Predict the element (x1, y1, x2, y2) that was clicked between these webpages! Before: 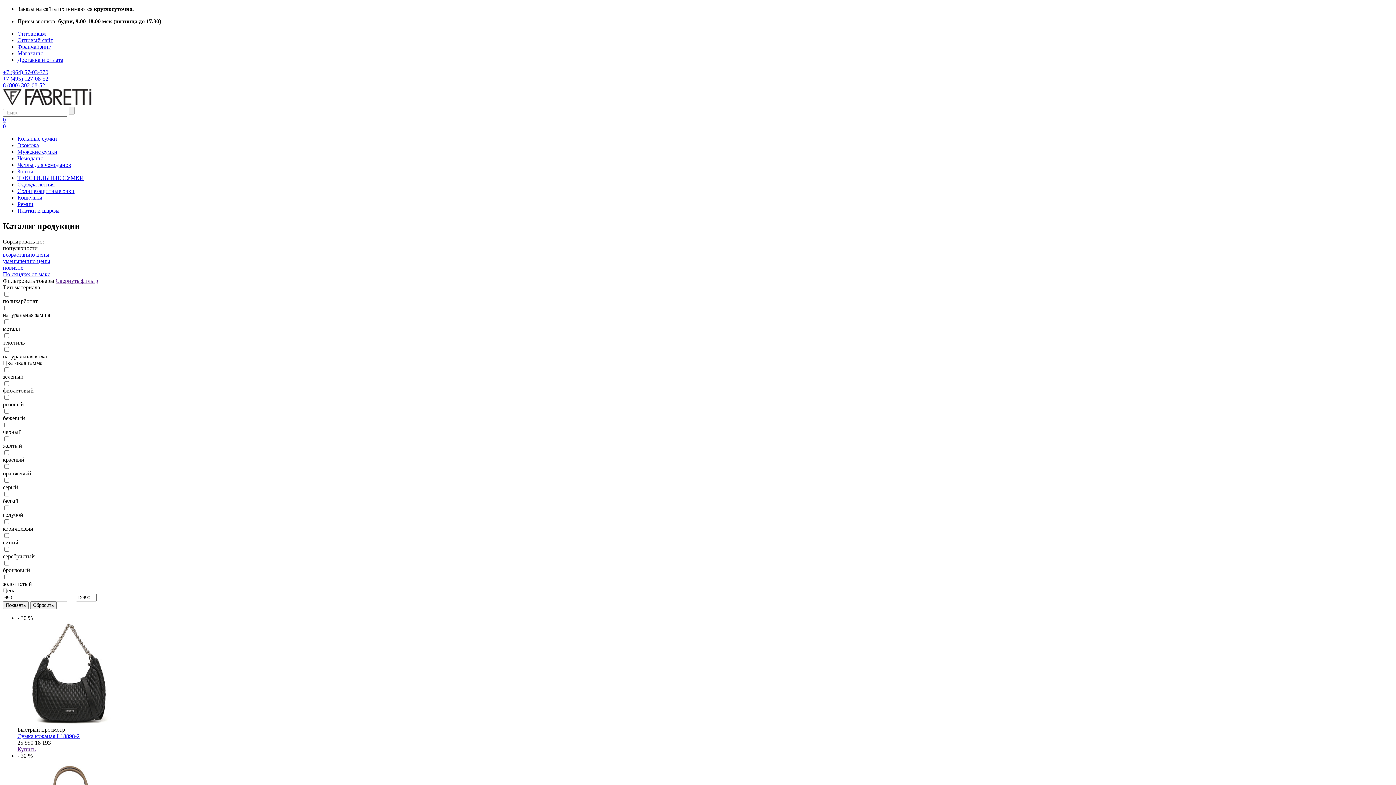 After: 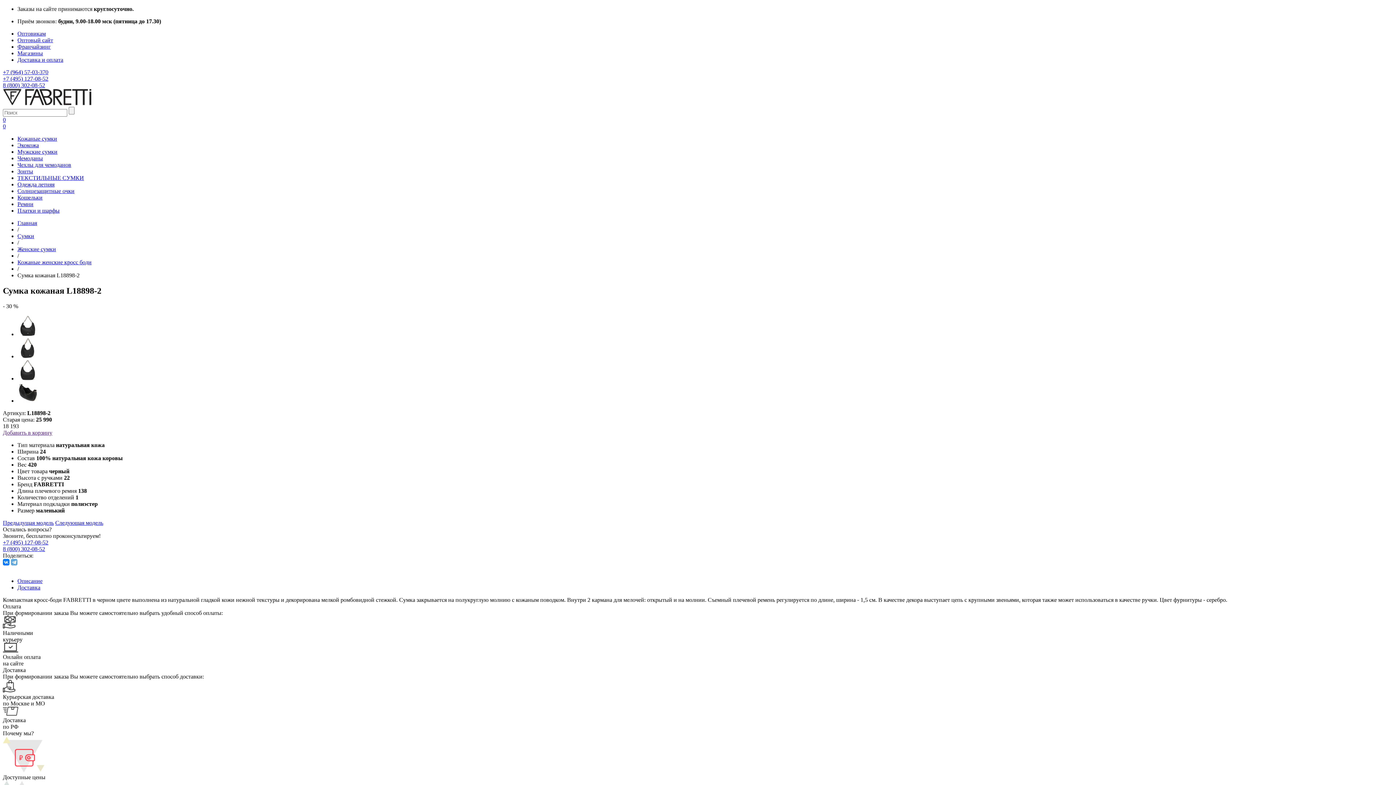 Action: bbox: (17, 720, 121, 726)